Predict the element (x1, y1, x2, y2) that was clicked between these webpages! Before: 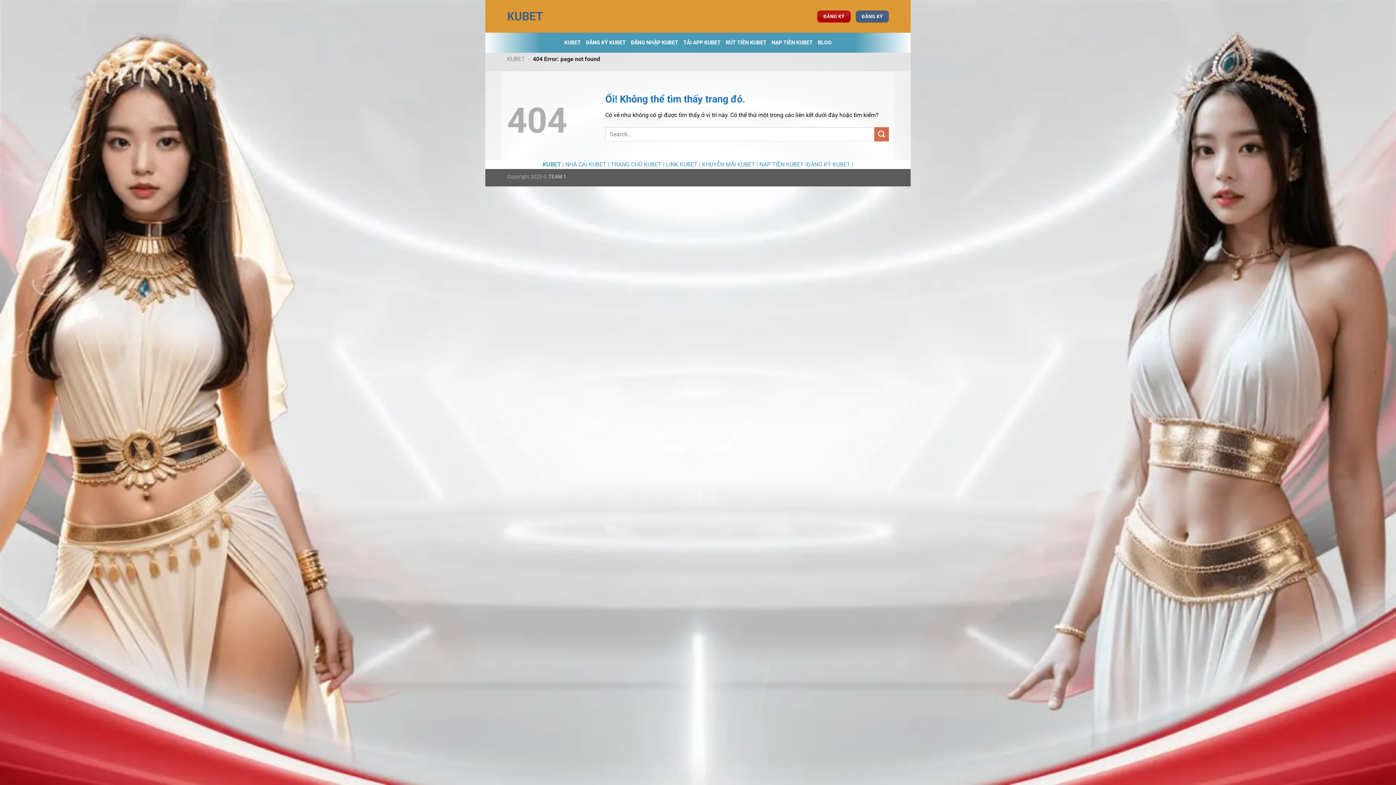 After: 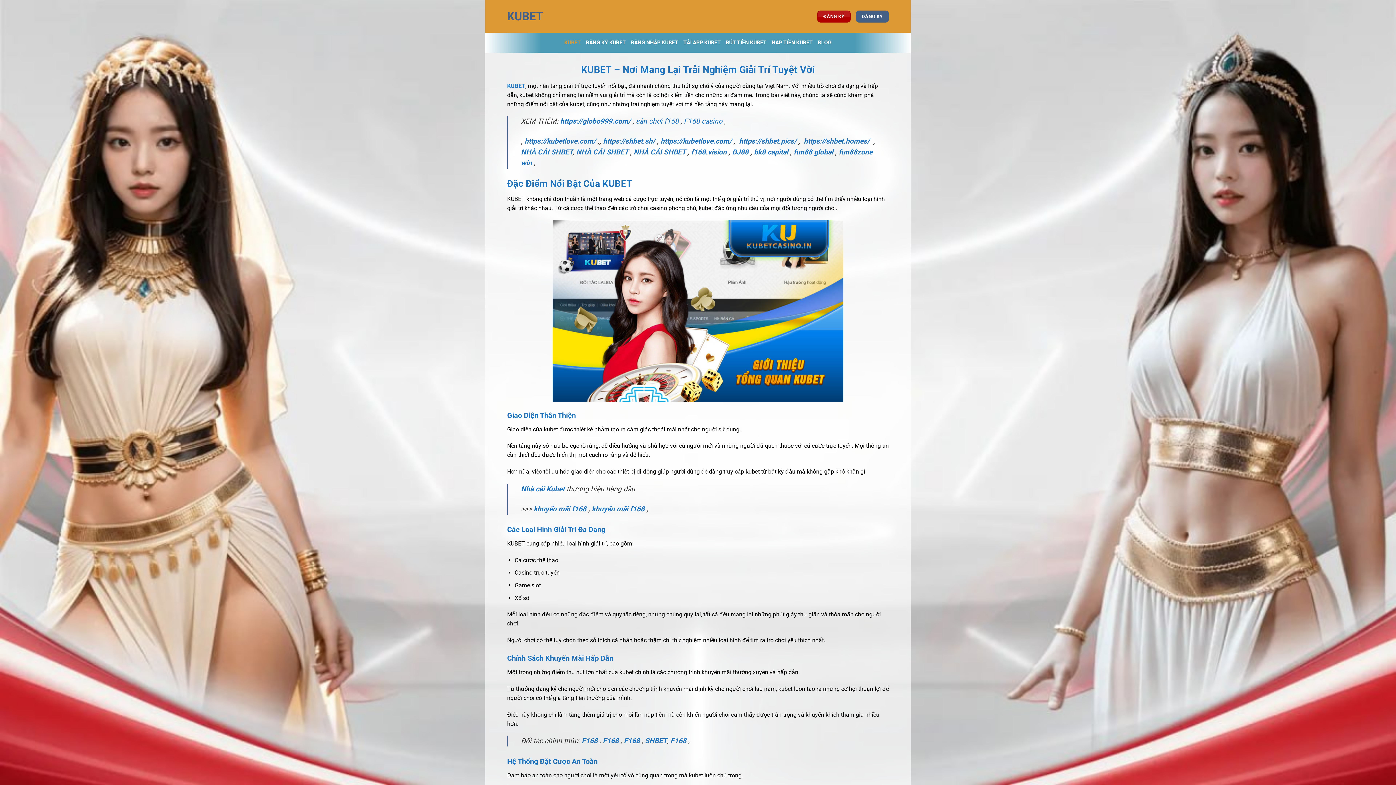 Action: bbox: (507, 55, 525, 62) label: KUBET